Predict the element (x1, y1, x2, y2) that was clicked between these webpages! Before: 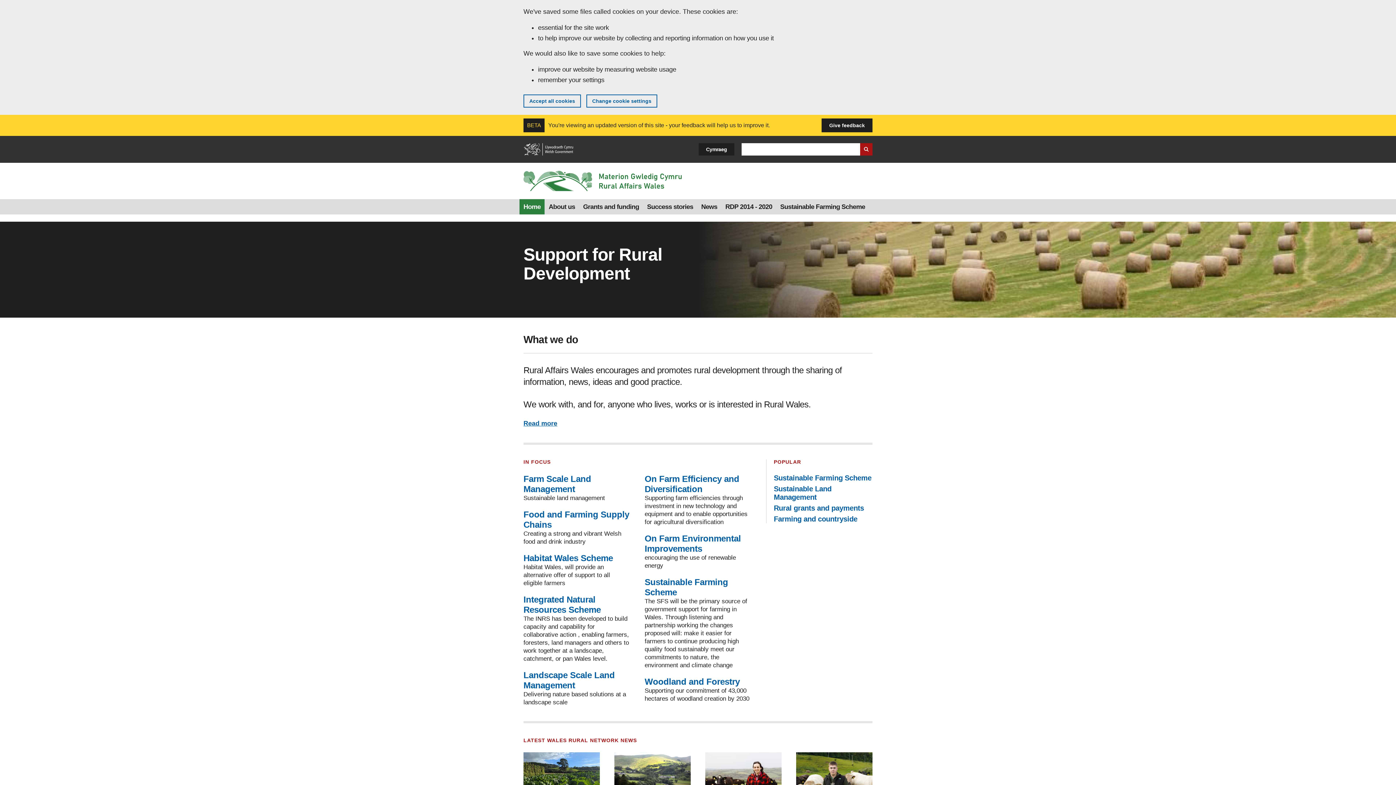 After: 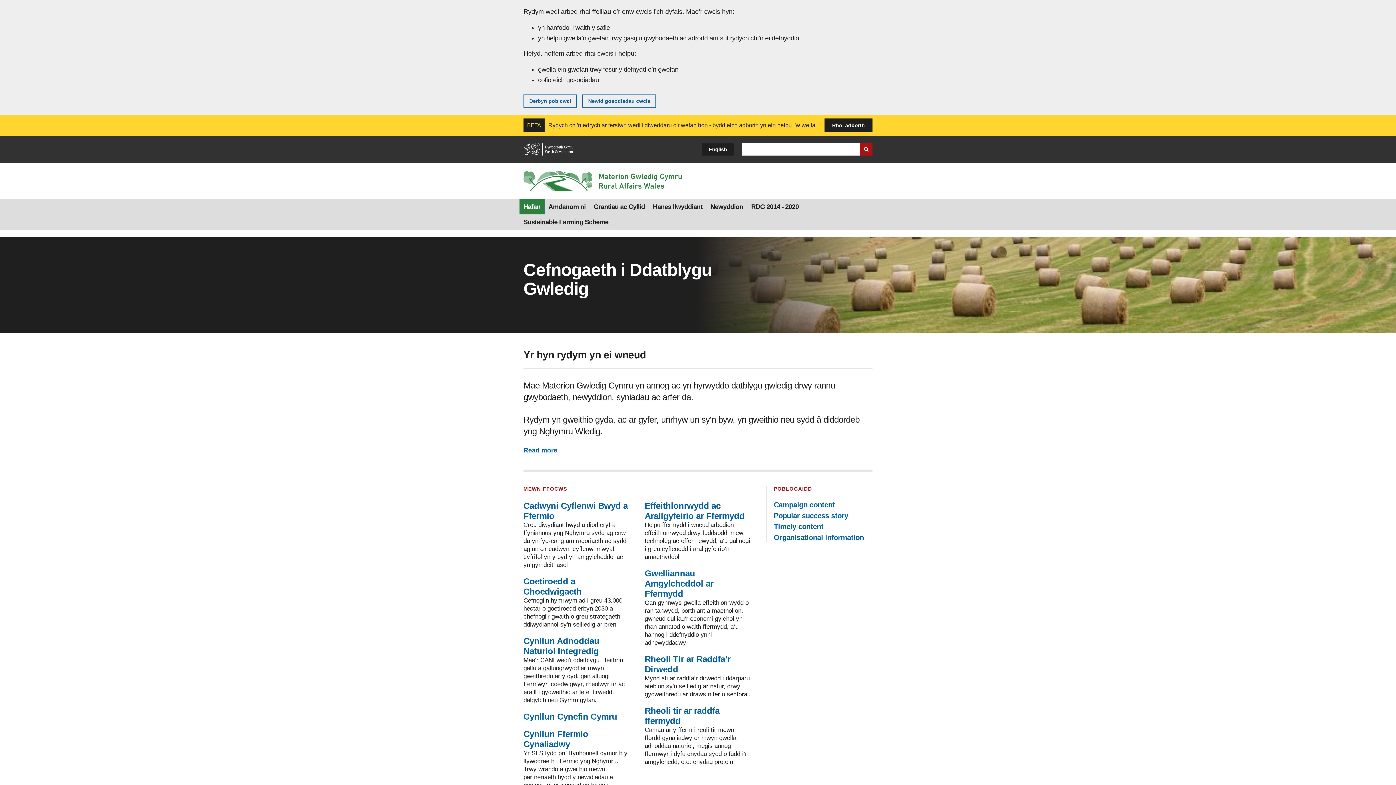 Action: bbox: (698, 143, 734, 155) label: Cymraeg